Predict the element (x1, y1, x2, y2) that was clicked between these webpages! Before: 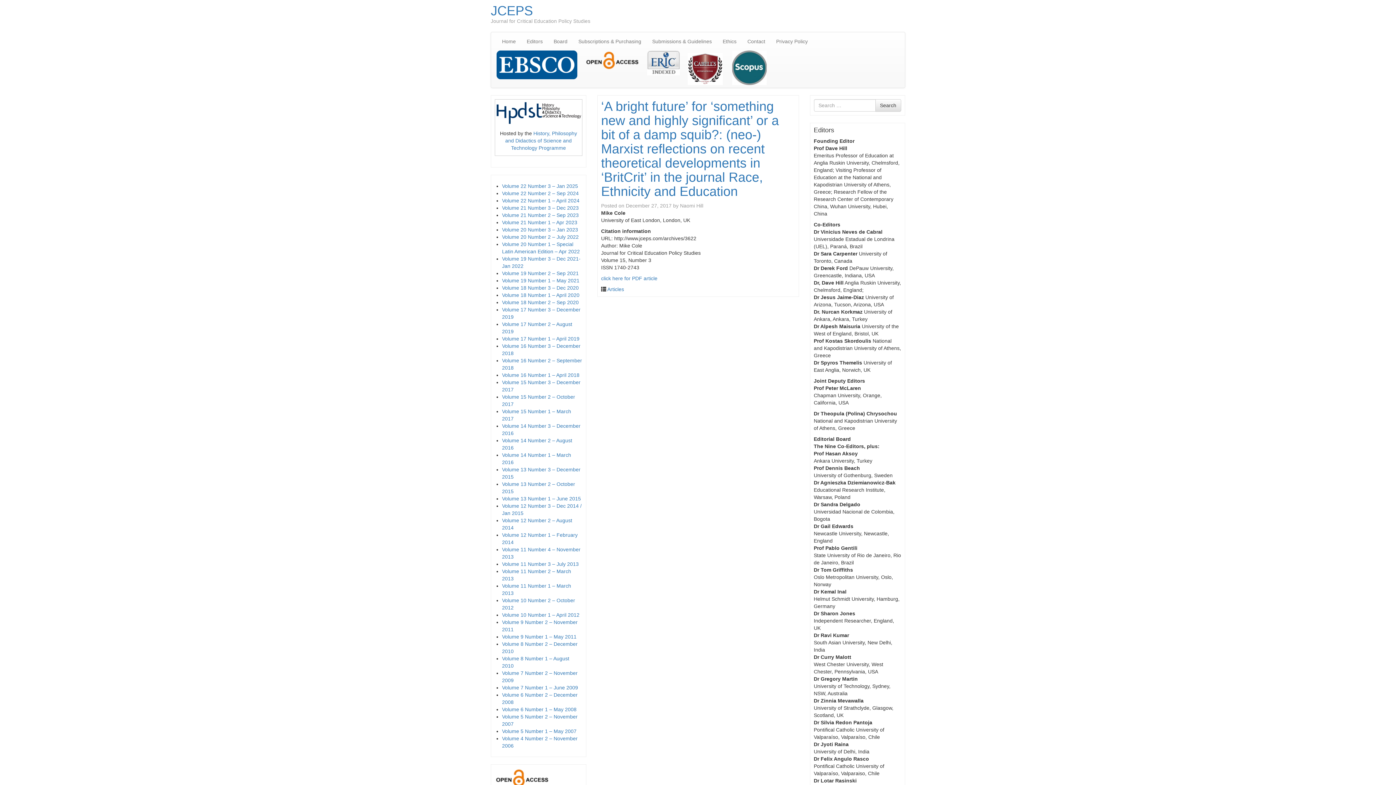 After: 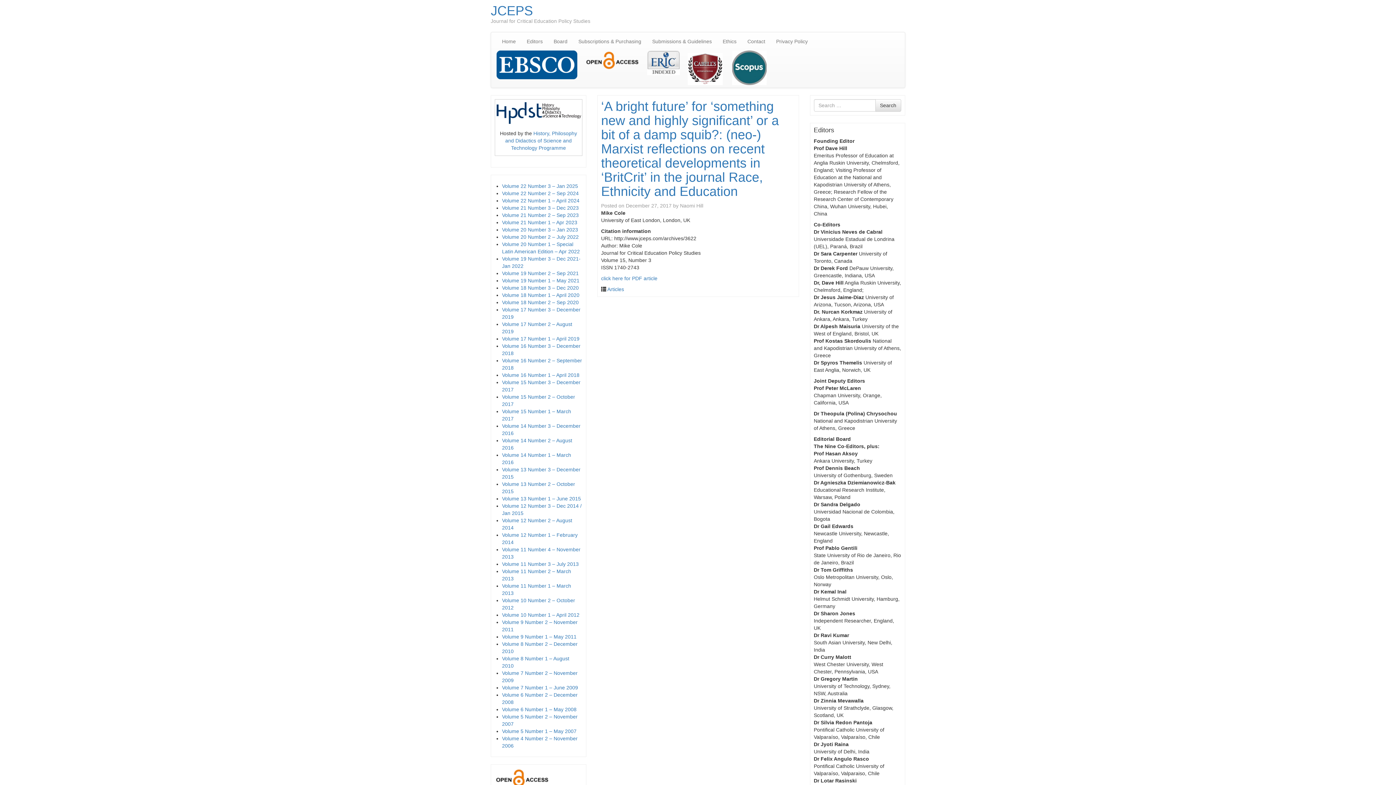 Action: bbox: (626, 202, 671, 208) label: December 27, 2017